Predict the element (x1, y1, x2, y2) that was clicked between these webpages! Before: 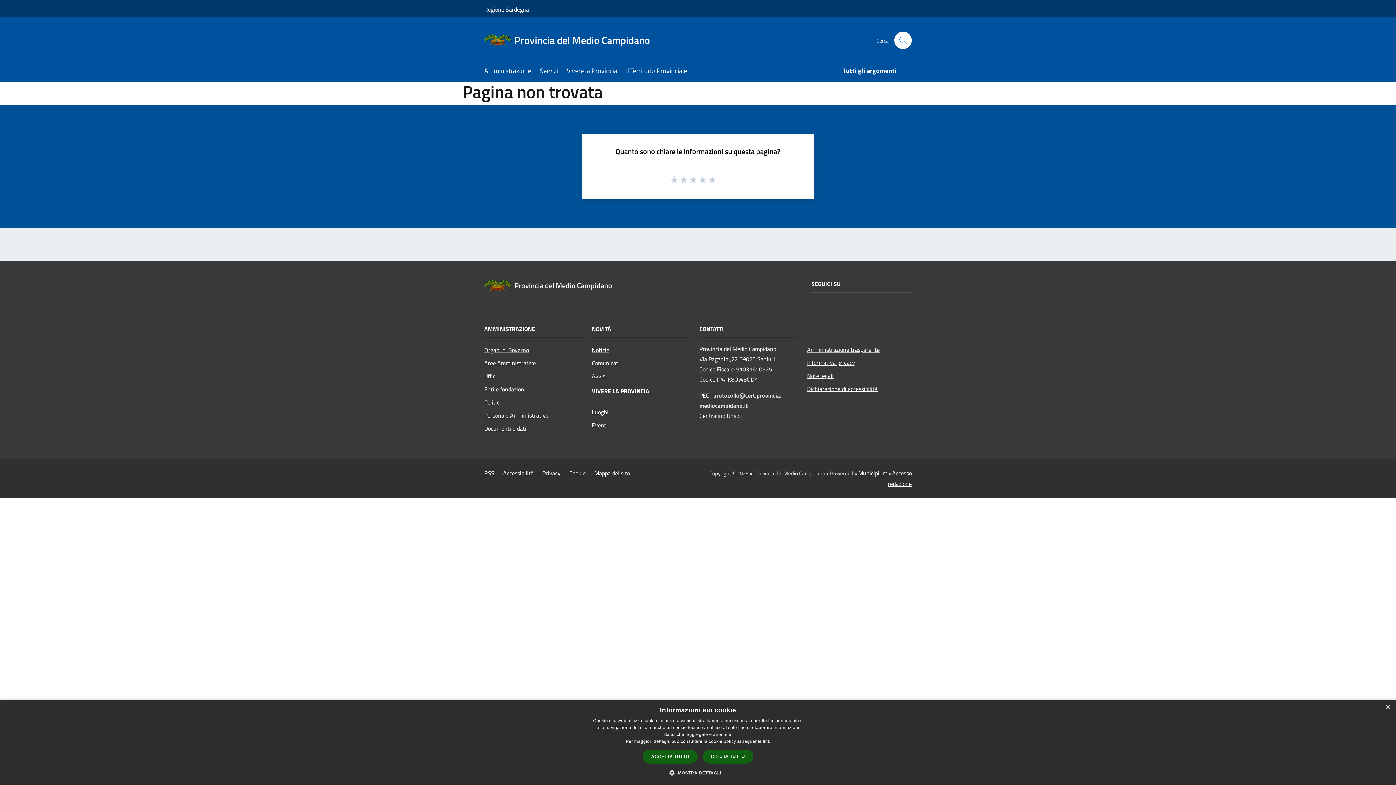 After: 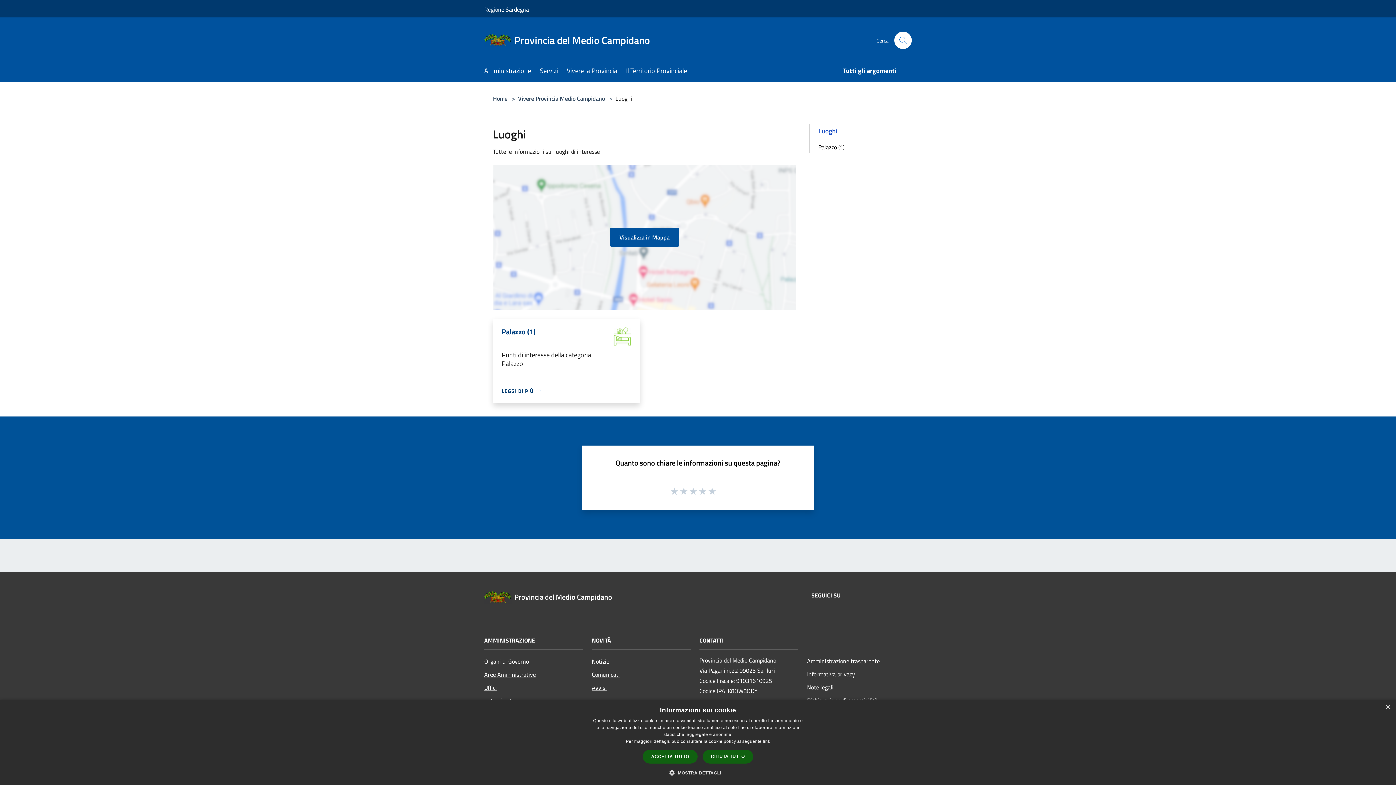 Action: label: Luoghi bbox: (592, 405, 690, 418)